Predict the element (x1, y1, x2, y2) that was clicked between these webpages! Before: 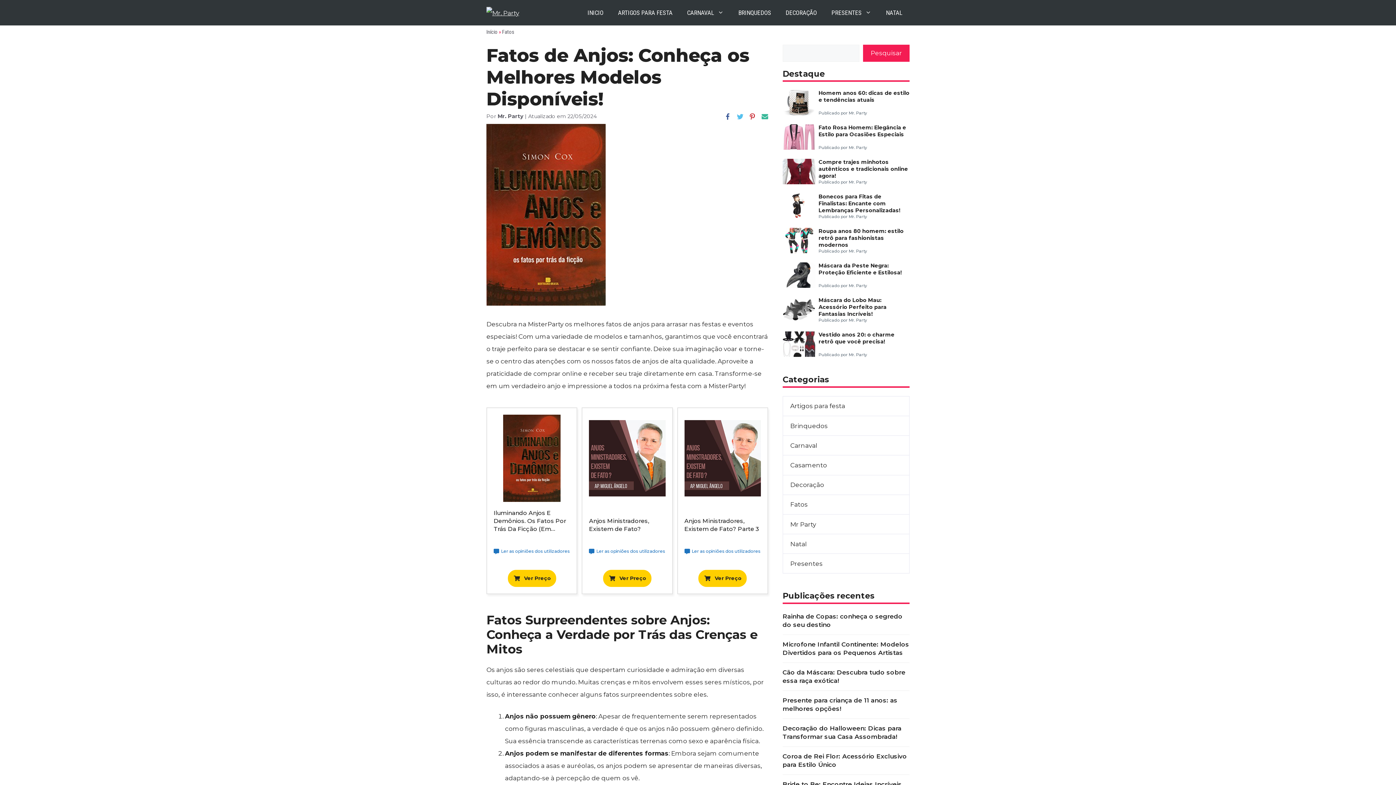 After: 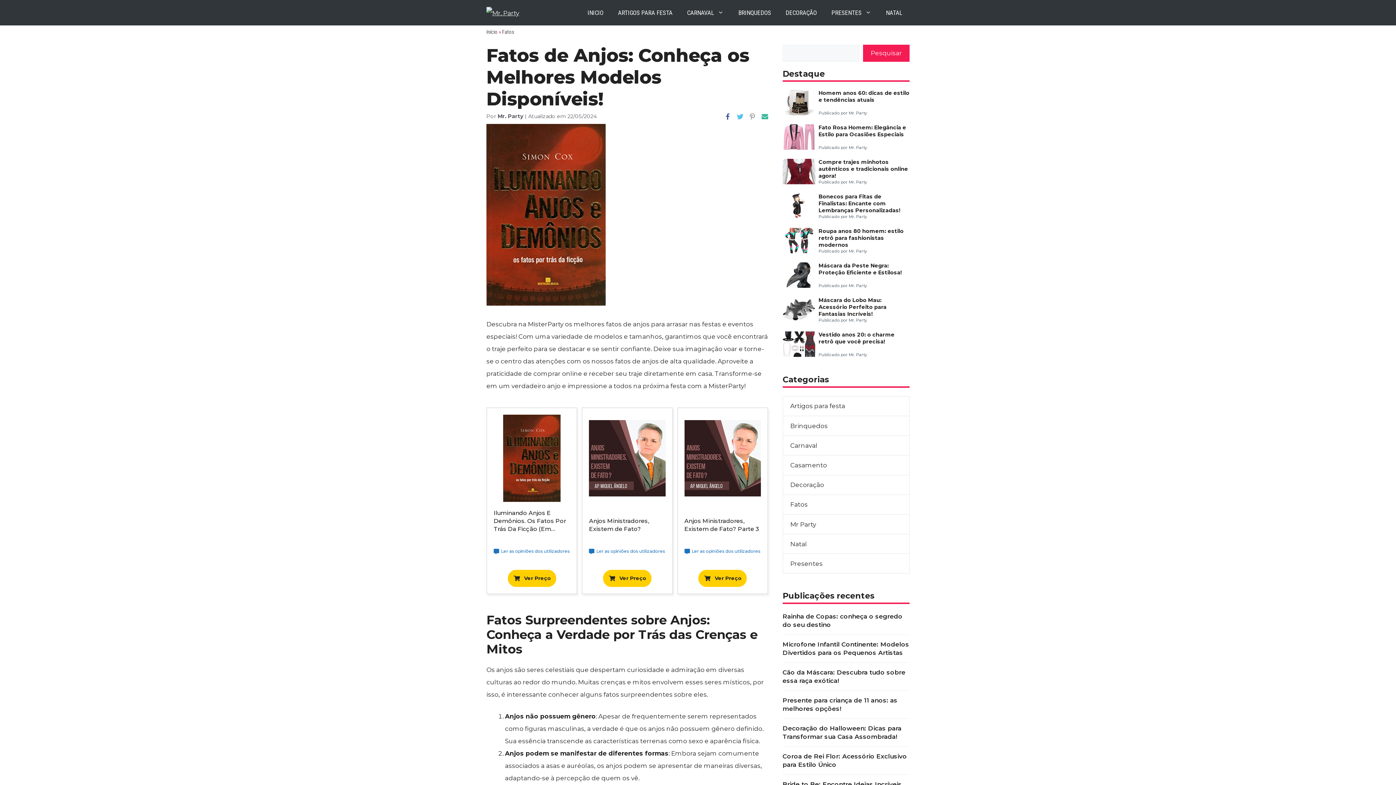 Action: bbox: (749, 113, 755, 119)